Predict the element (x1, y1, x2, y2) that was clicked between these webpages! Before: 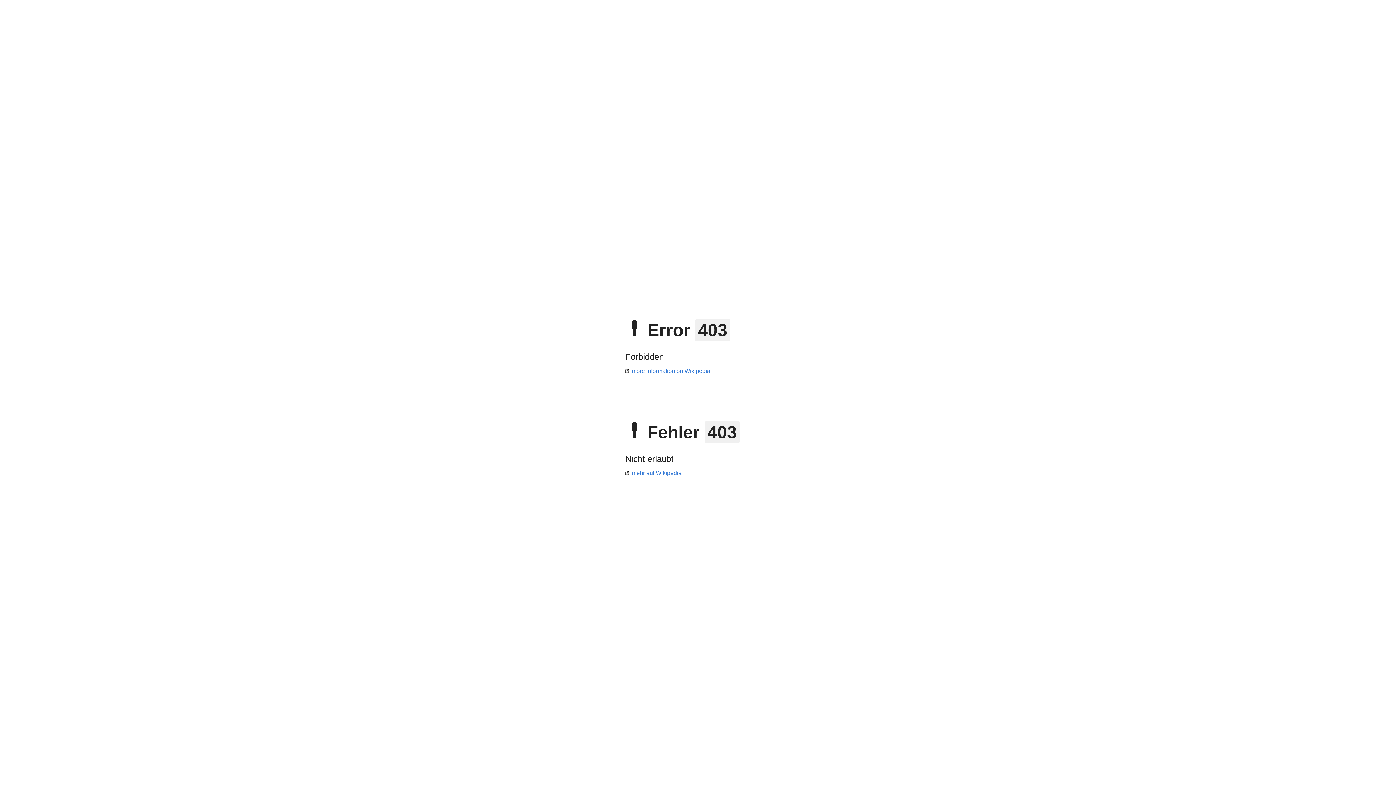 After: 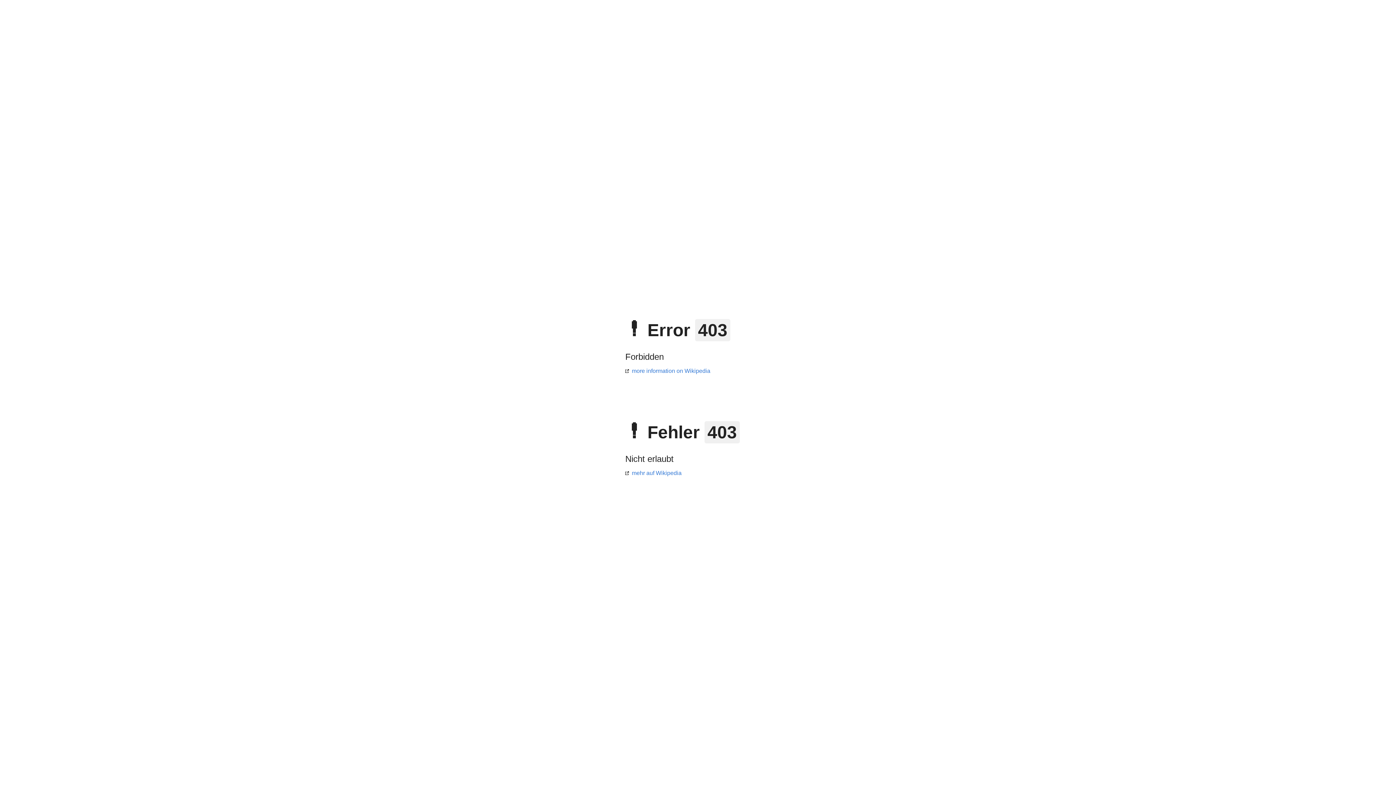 Action: label: mehr auf Wikipedia bbox: (625, 470, 681, 476)